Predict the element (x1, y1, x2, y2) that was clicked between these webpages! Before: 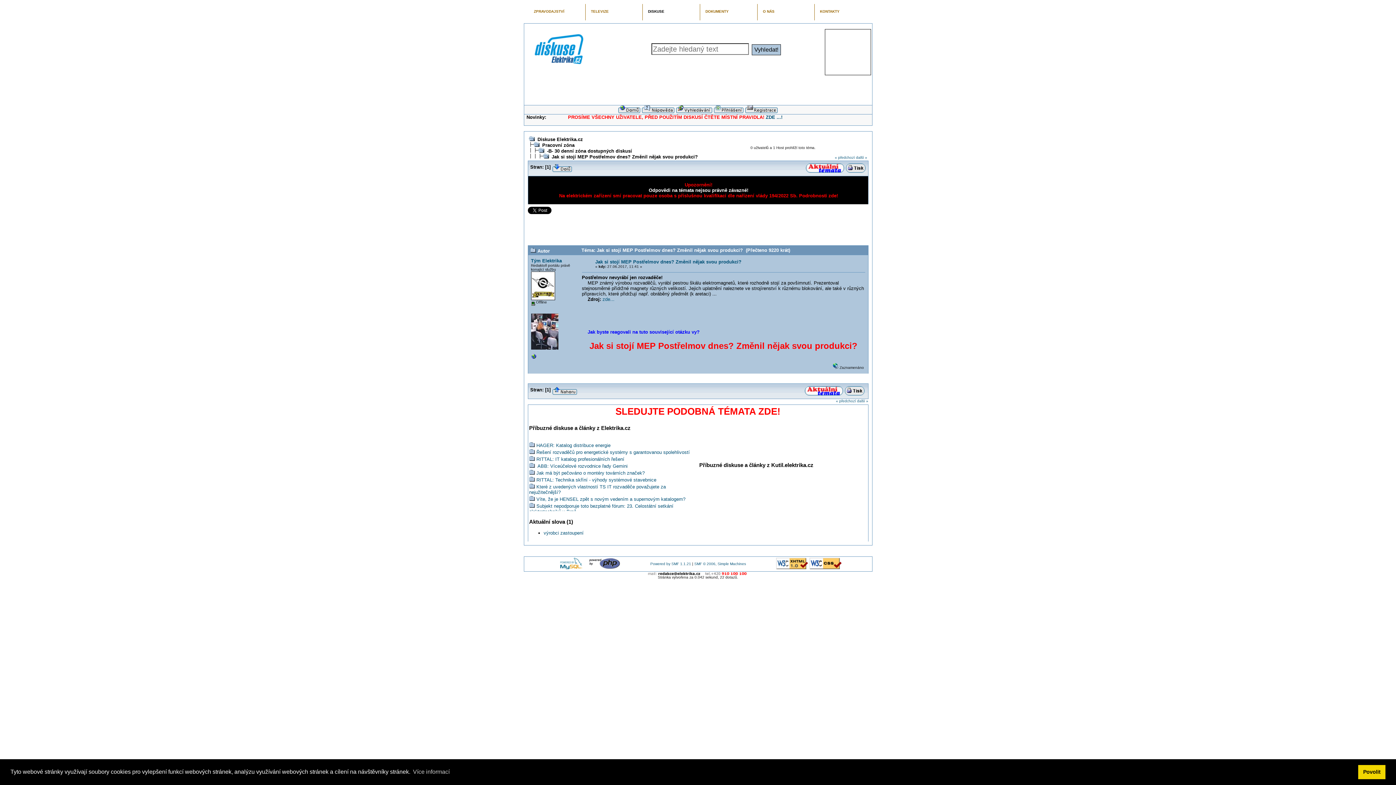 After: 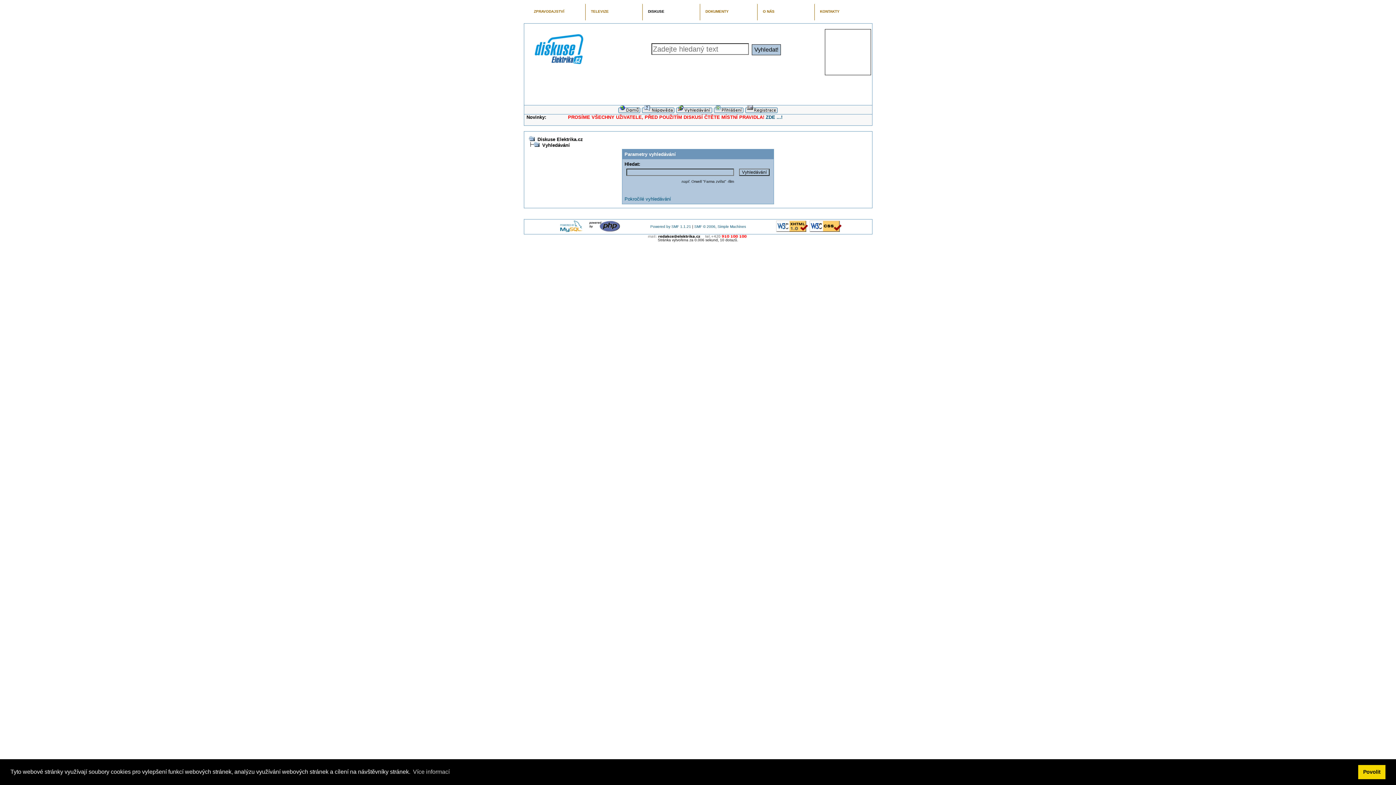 Action: bbox: (676, 109, 712, 114)